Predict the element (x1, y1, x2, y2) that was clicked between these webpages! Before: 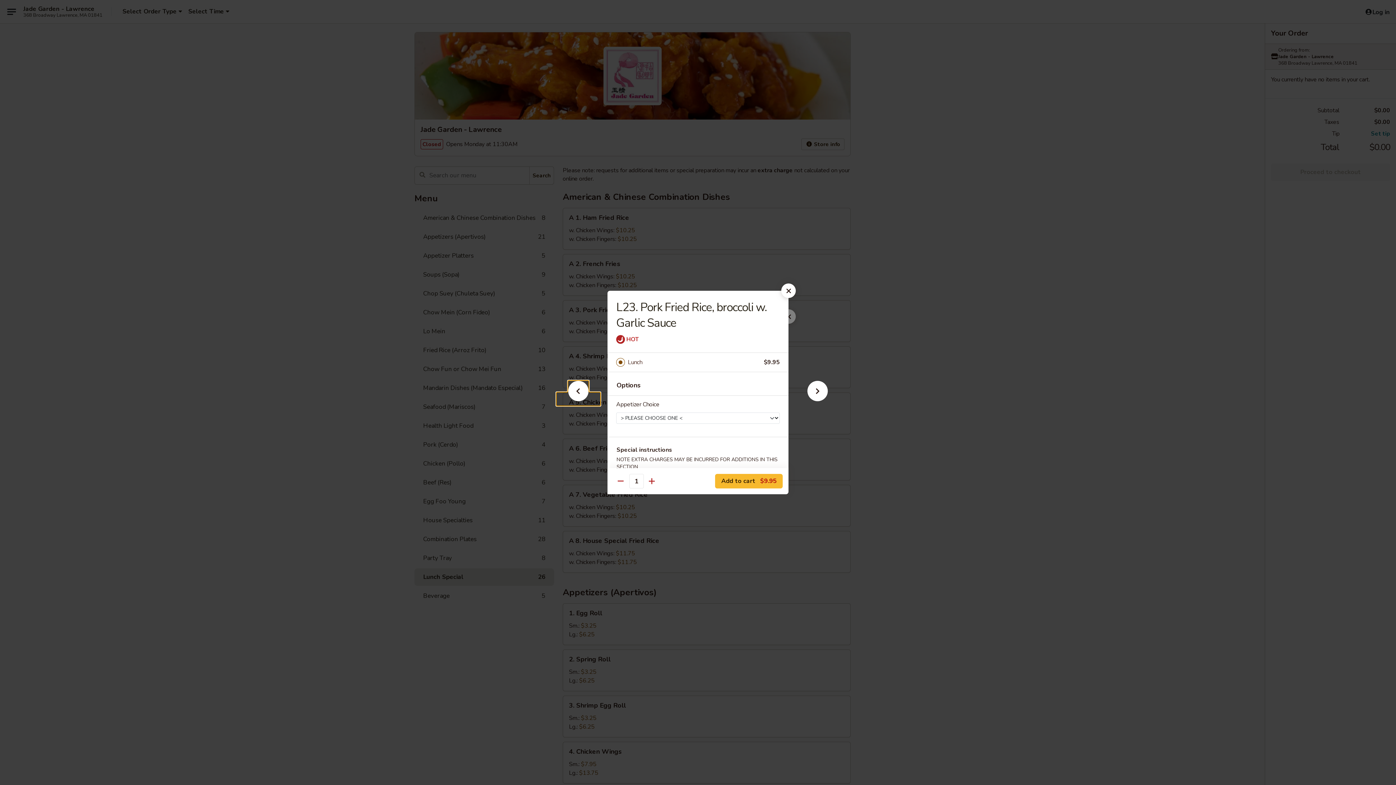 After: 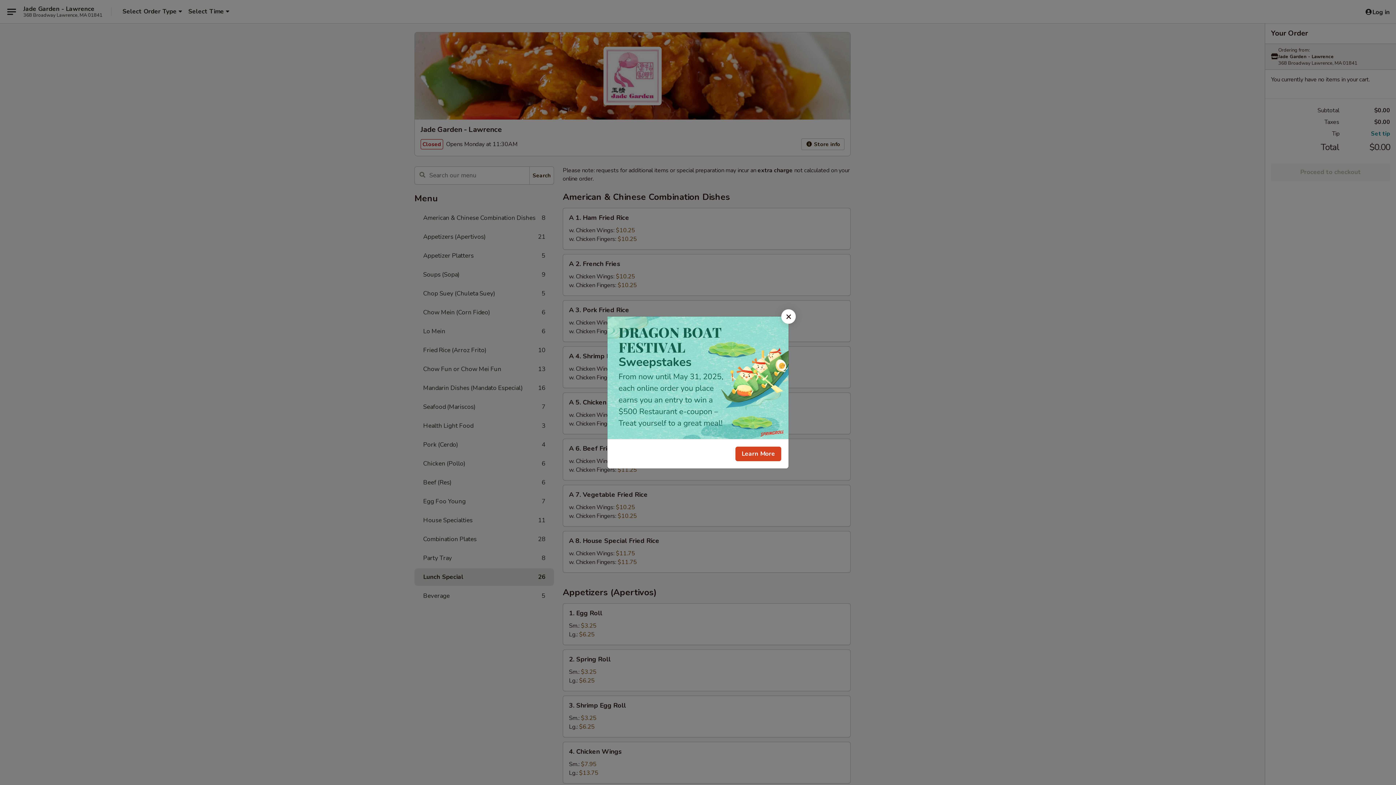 Action: bbox: (781, 283, 796, 298)